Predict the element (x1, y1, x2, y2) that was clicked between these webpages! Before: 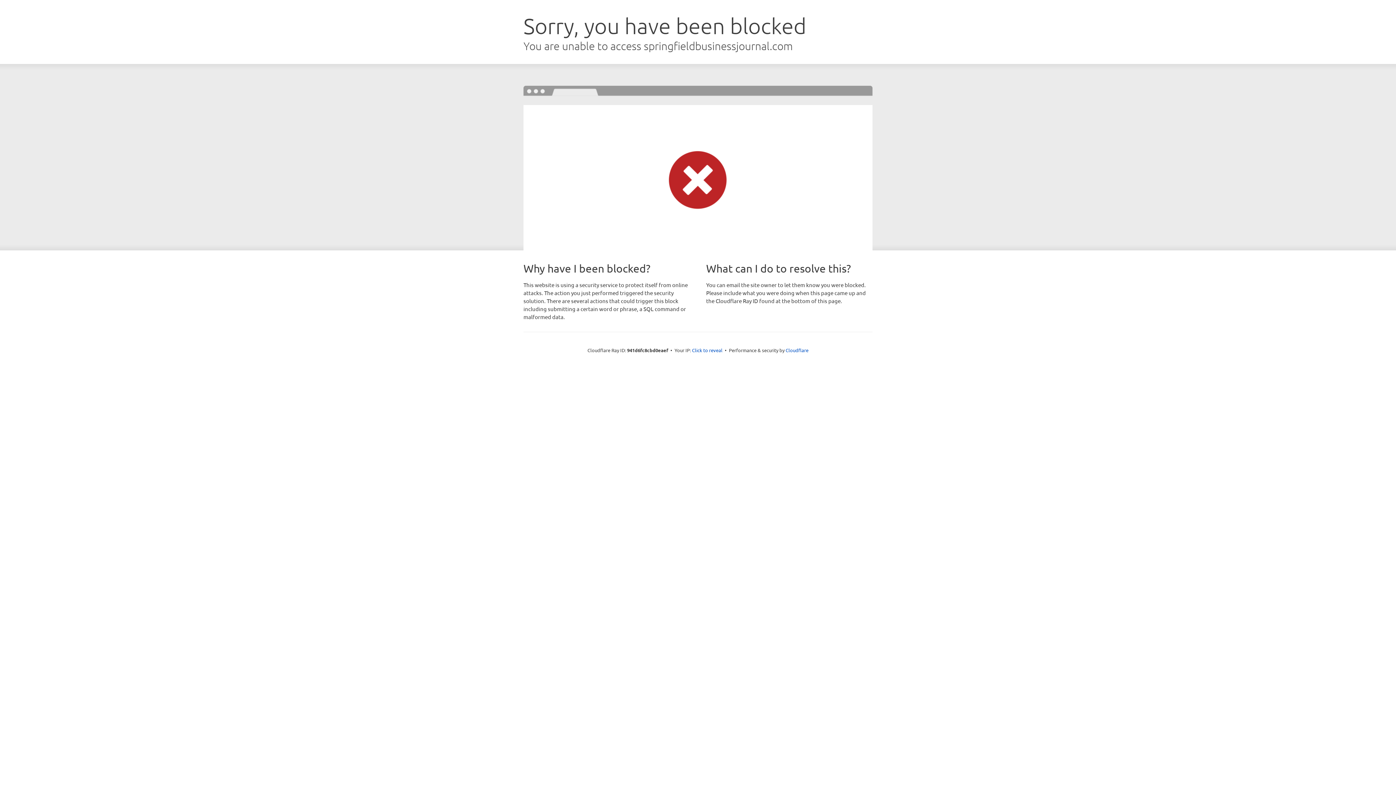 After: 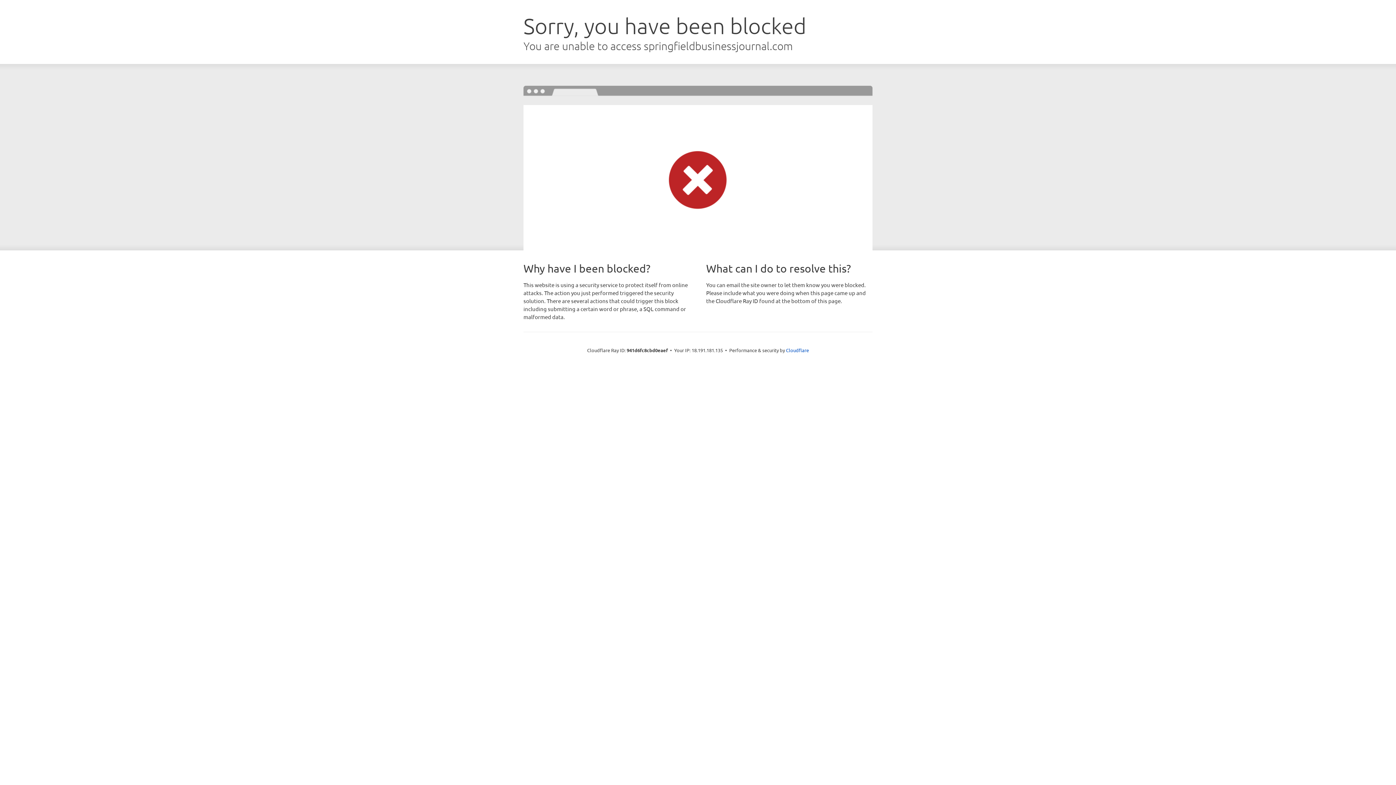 Action: label: Click to reveal bbox: (692, 346, 722, 353)